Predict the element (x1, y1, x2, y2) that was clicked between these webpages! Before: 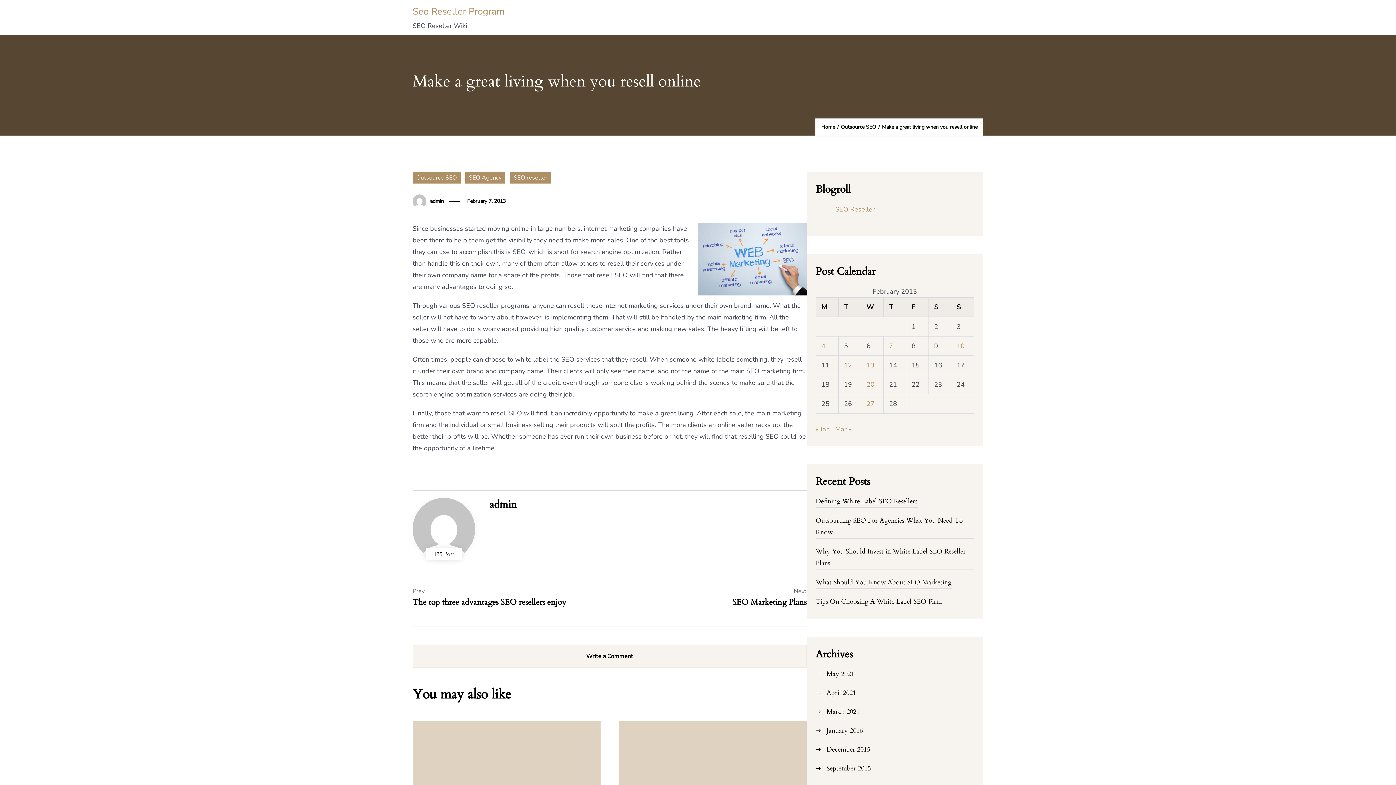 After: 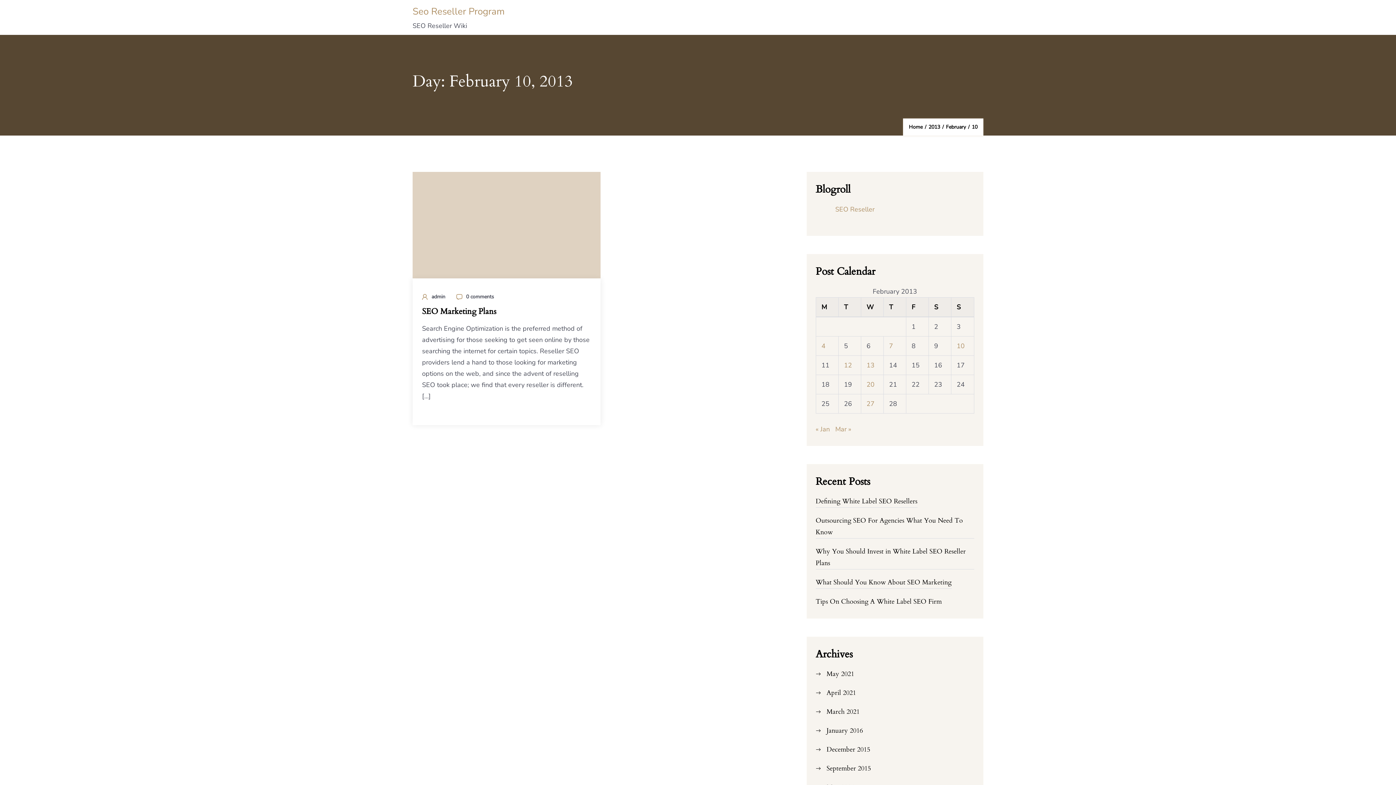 Action: label: Posts published on February 10, 2013 bbox: (956, 341, 964, 350)